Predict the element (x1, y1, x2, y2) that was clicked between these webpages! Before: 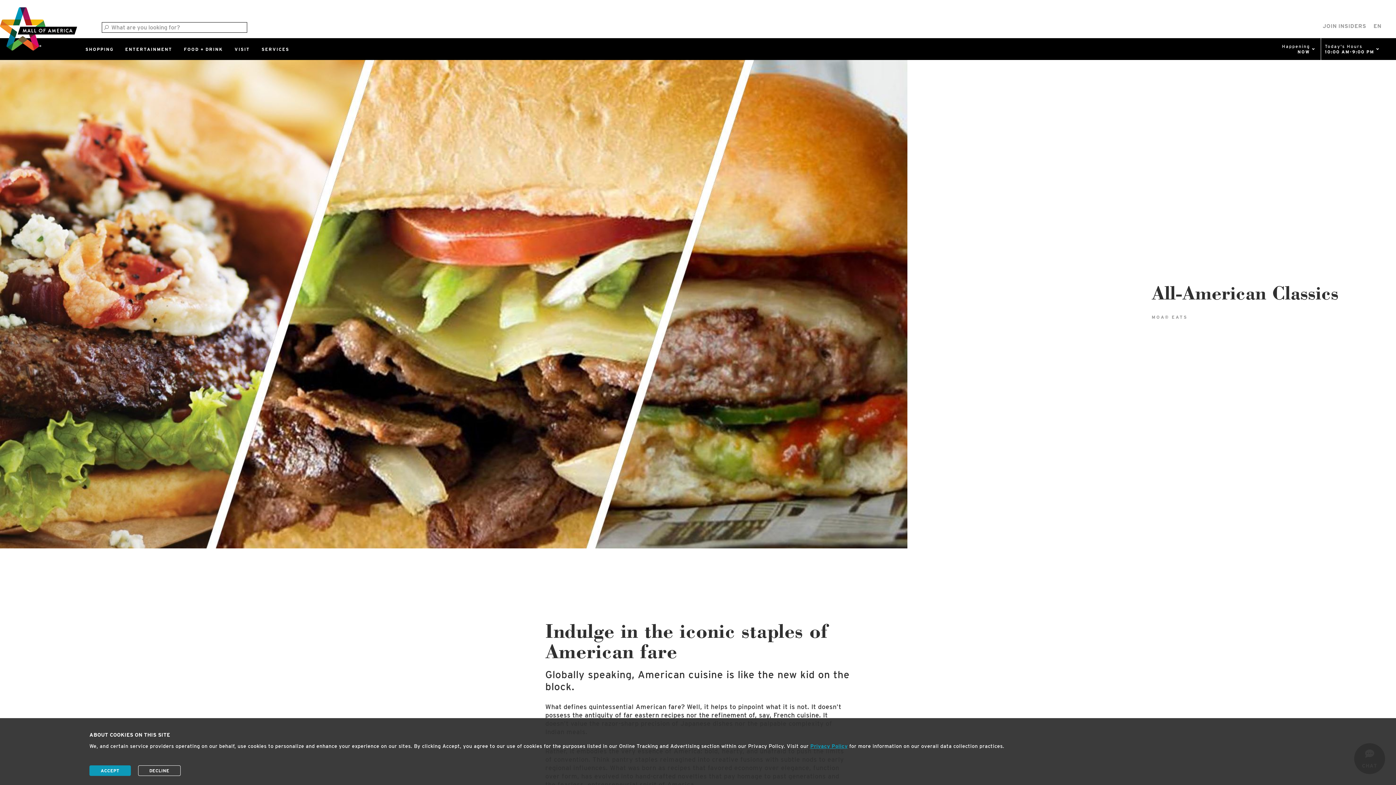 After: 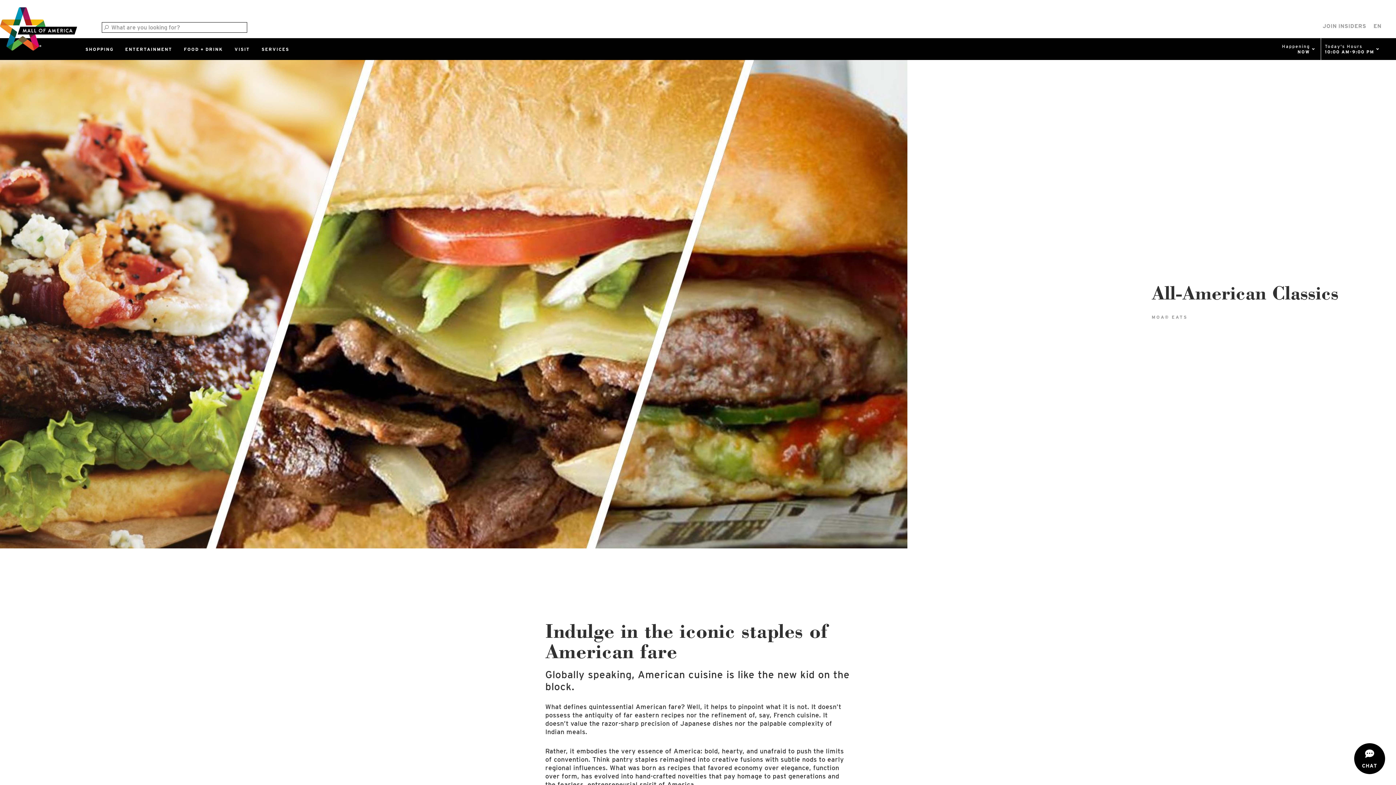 Action: label: ACCEPT bbox: (89, 765, 130, 776)